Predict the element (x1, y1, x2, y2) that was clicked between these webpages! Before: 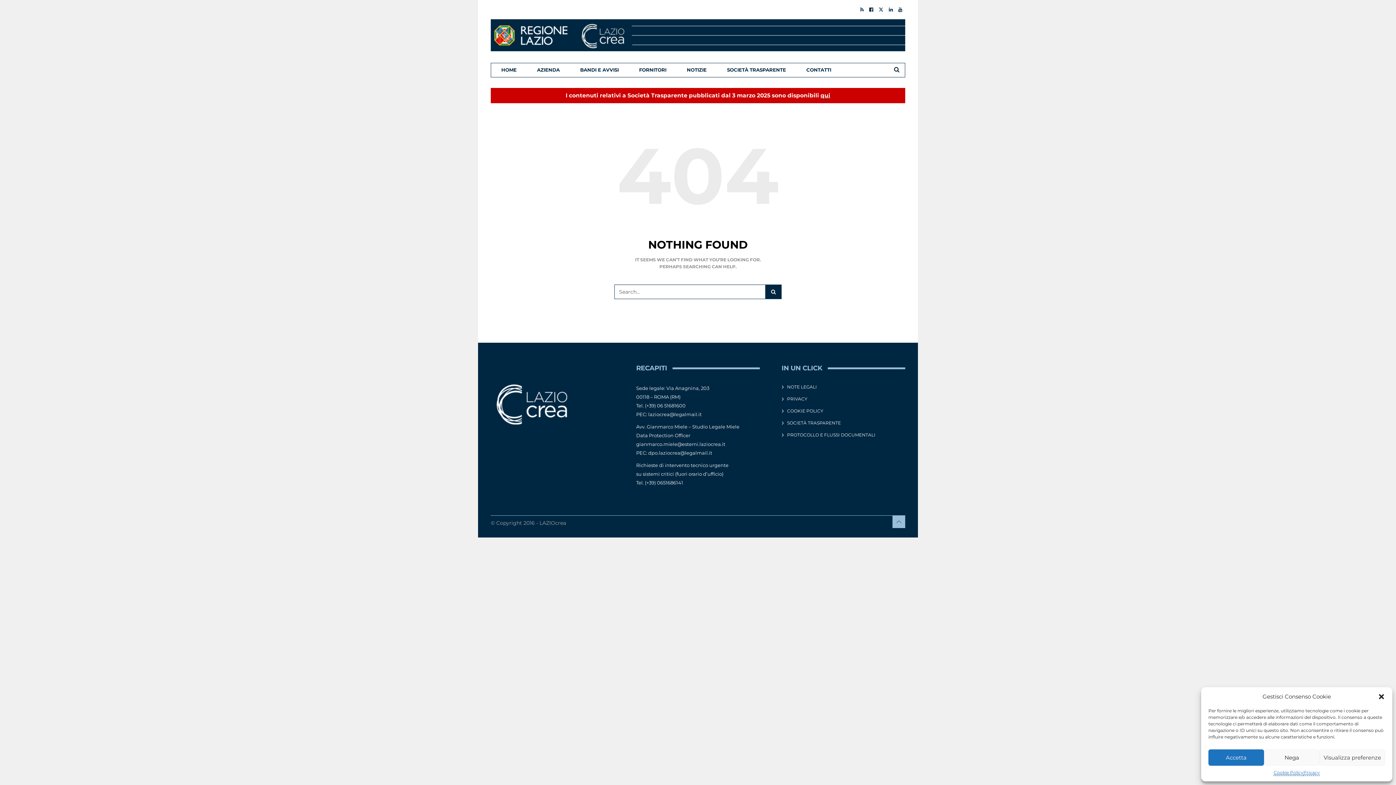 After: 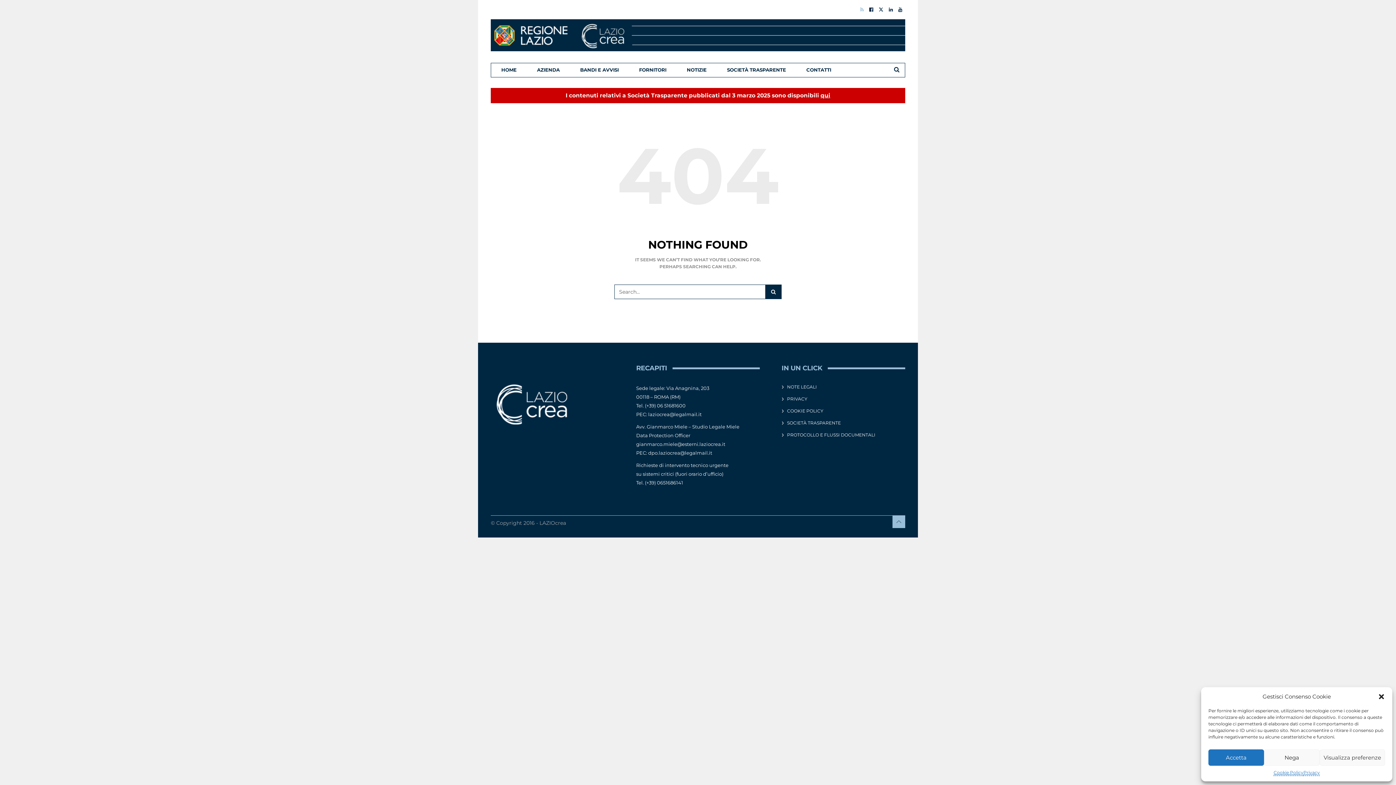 Action: bbox: (860, 6, 864, 12)